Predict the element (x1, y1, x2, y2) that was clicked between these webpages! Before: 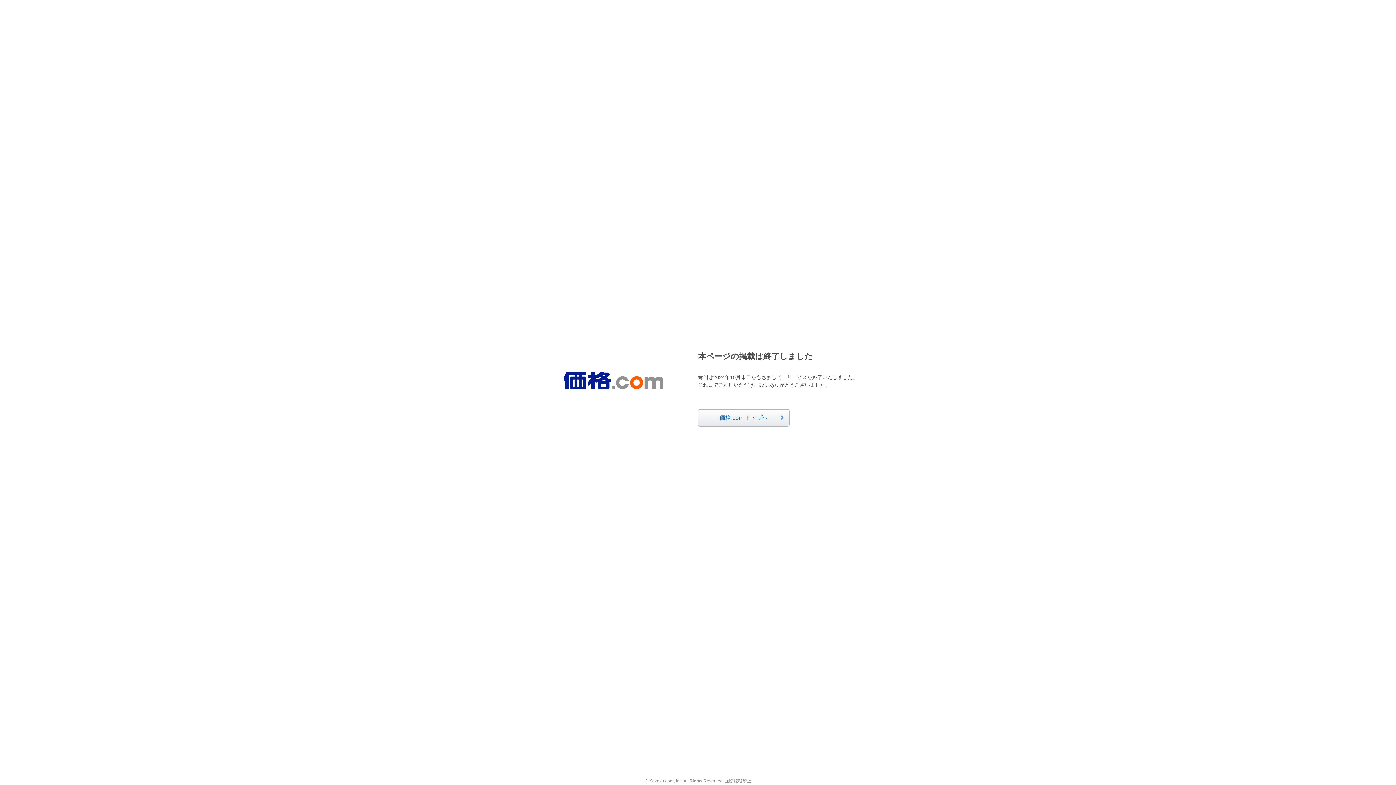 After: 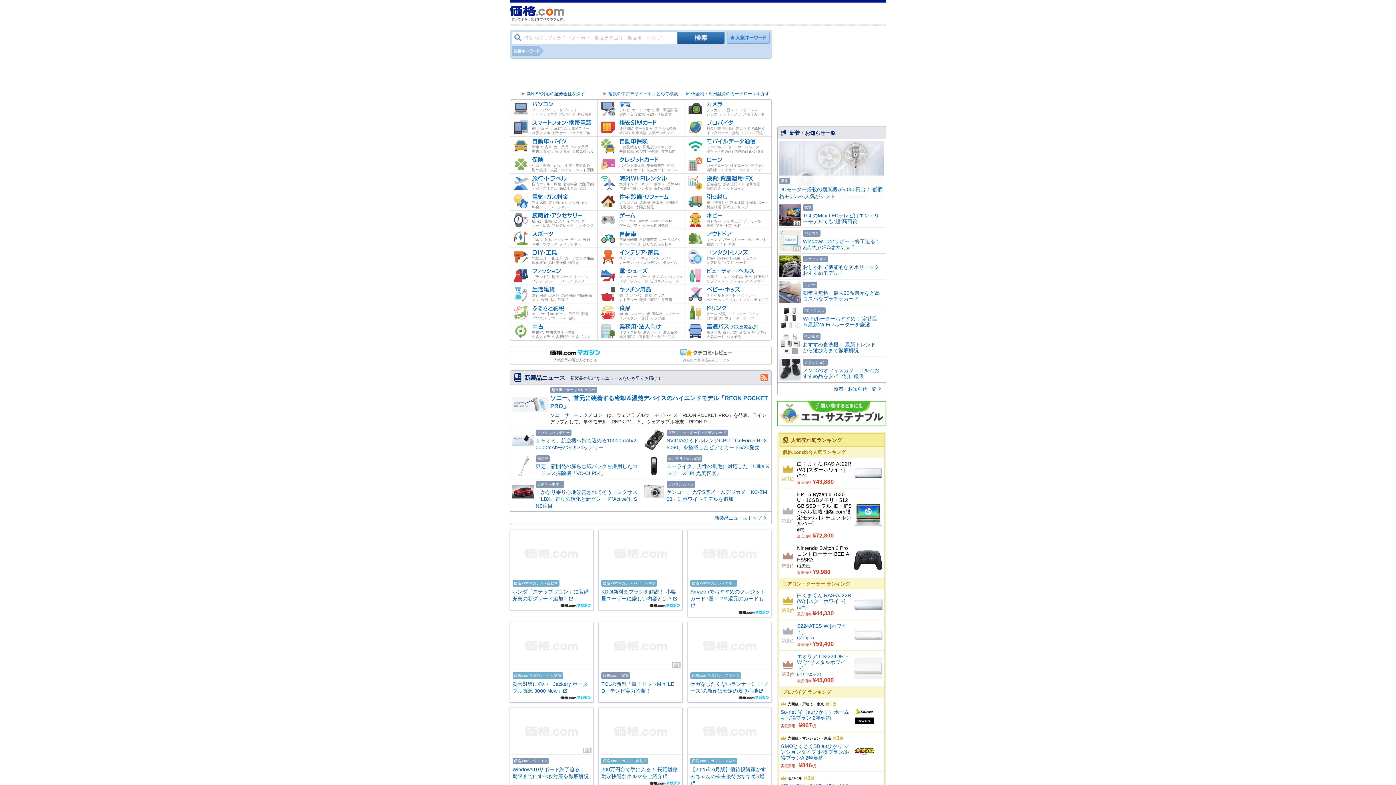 Action: bbox: (563, 372, 663, 389)